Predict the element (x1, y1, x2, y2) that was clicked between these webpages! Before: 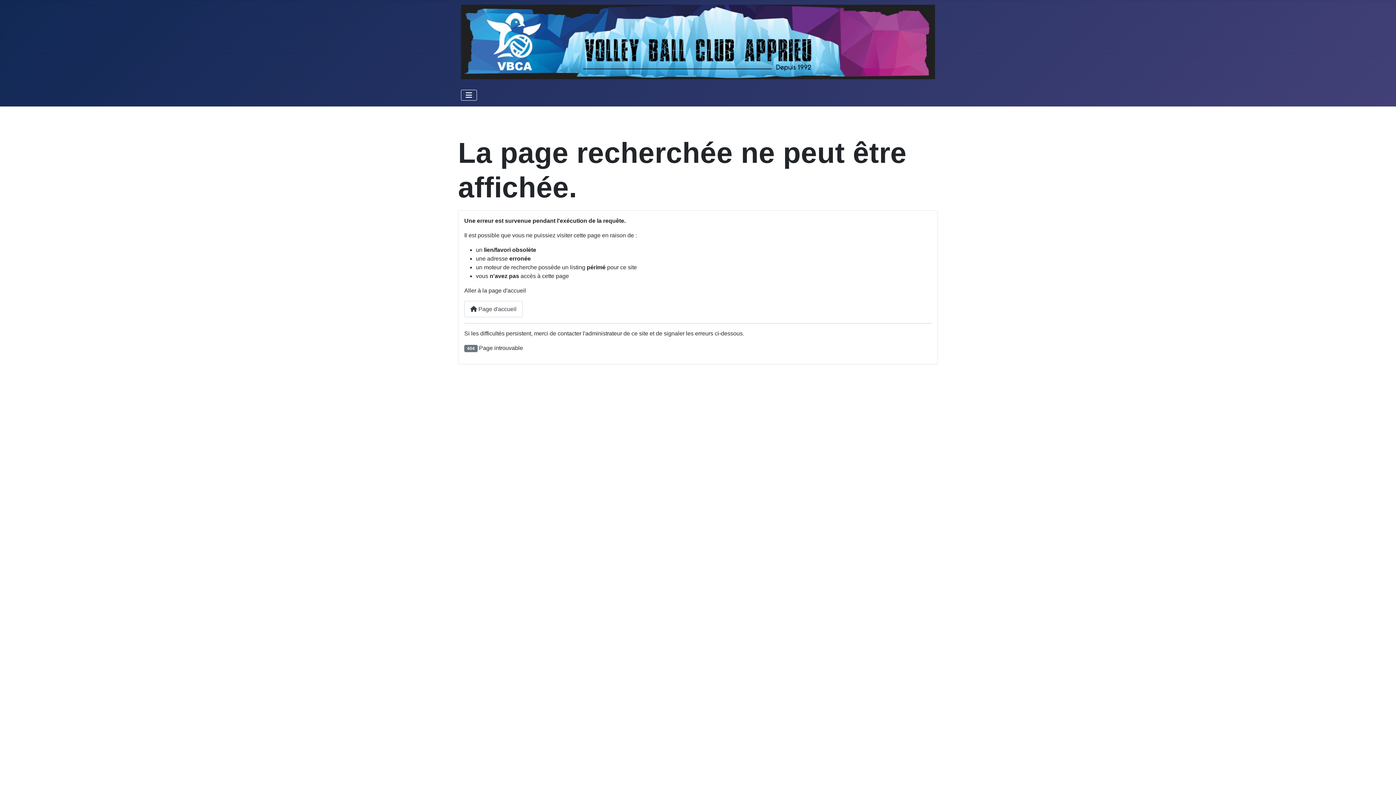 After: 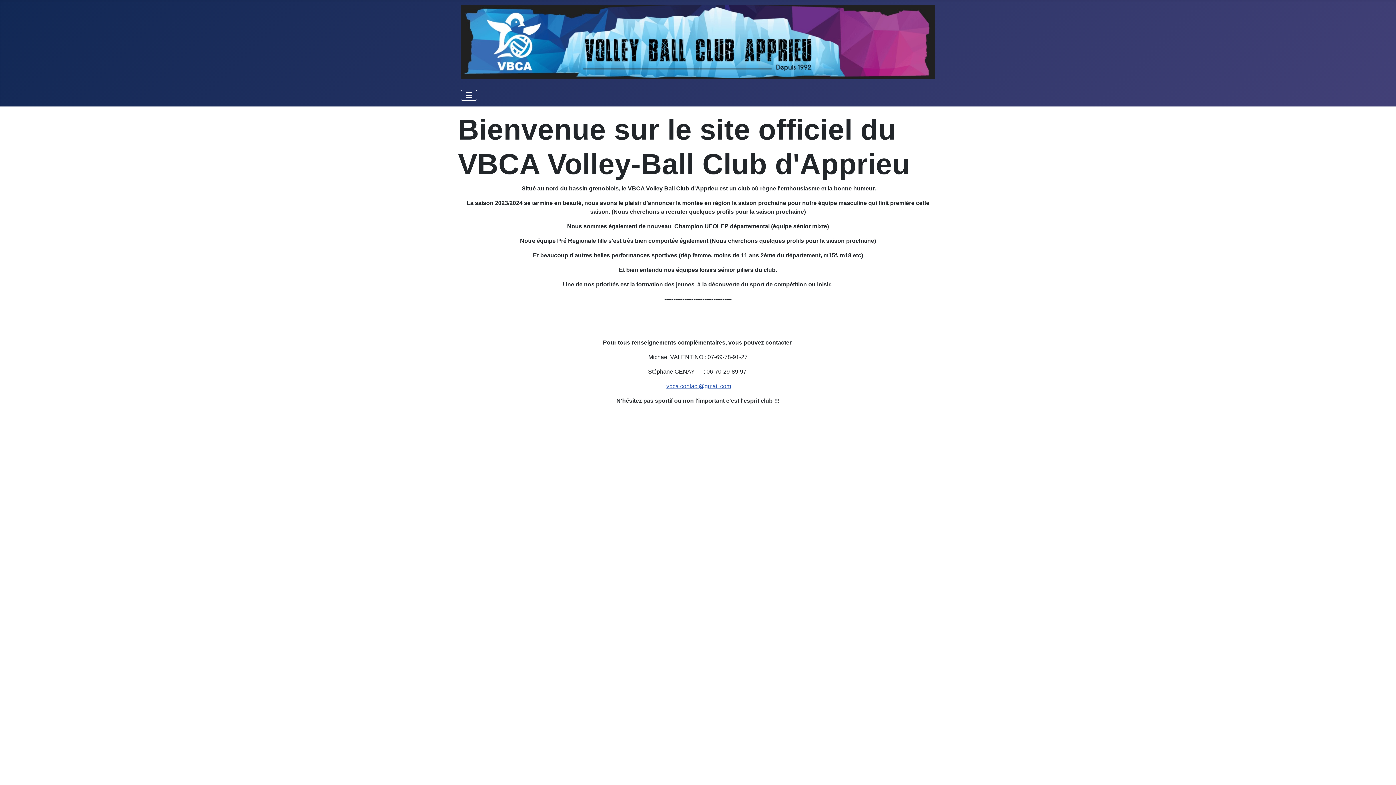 Action: bbox: (464, 301, 522, 317) label:  Page d'accueil